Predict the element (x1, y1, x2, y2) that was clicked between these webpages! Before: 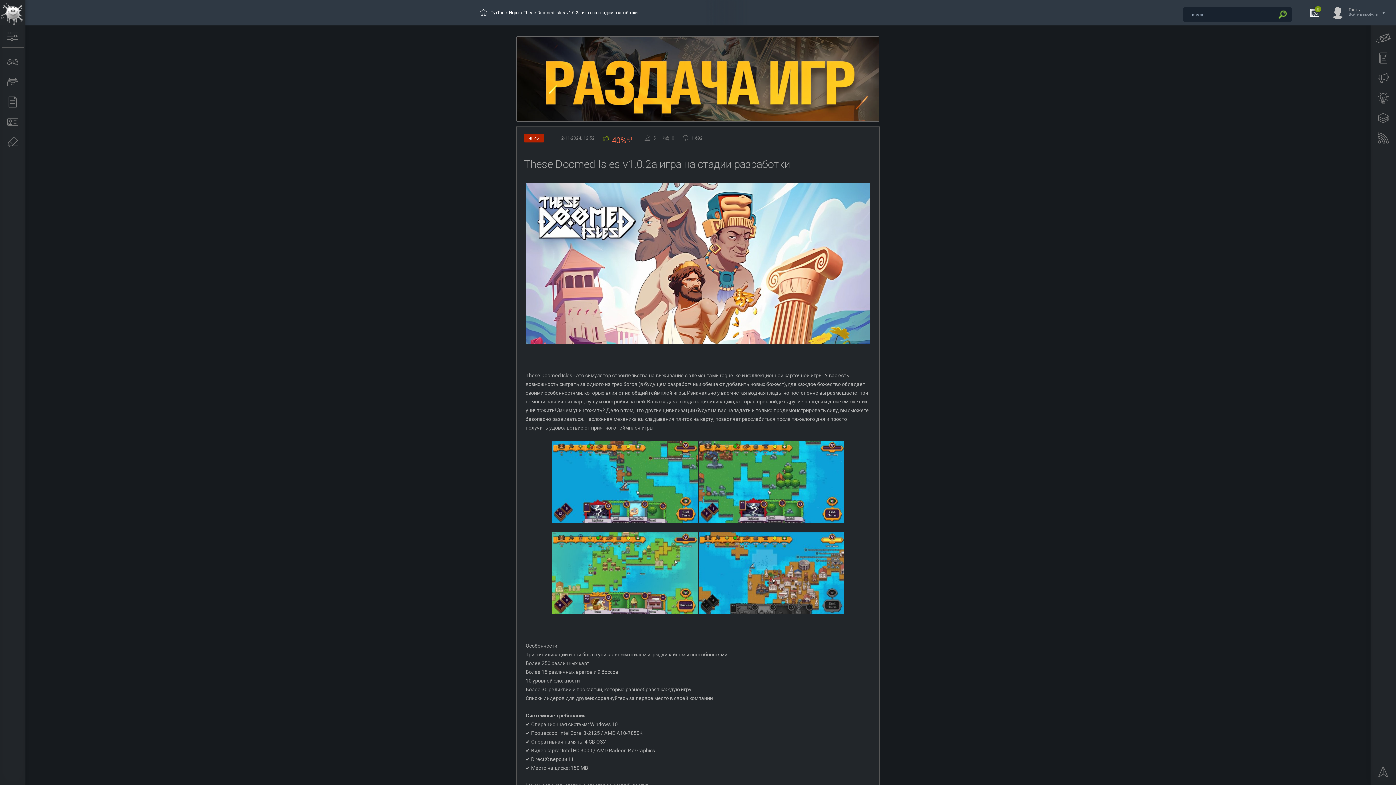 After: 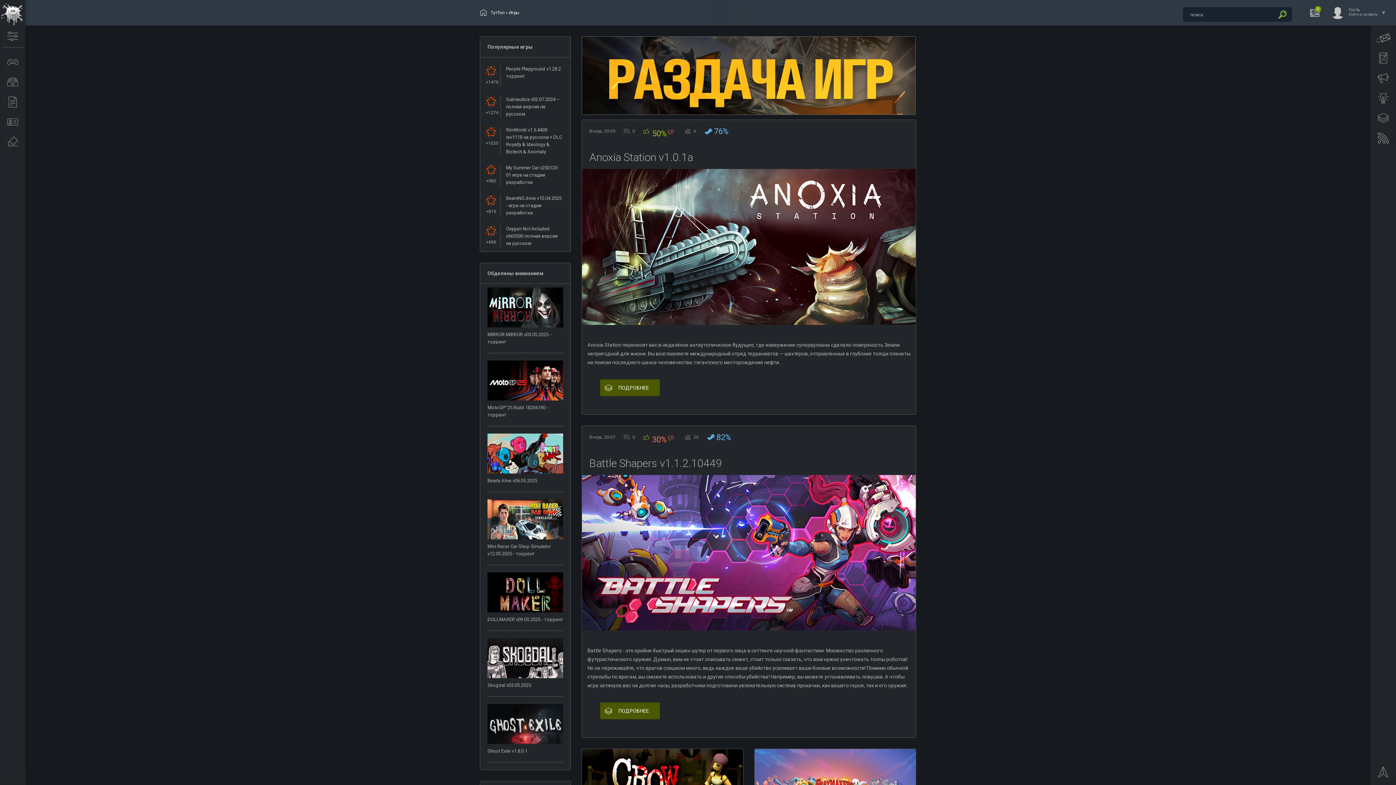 Action: label: Раздел с играми bbox: (0, 53, 25, 71)